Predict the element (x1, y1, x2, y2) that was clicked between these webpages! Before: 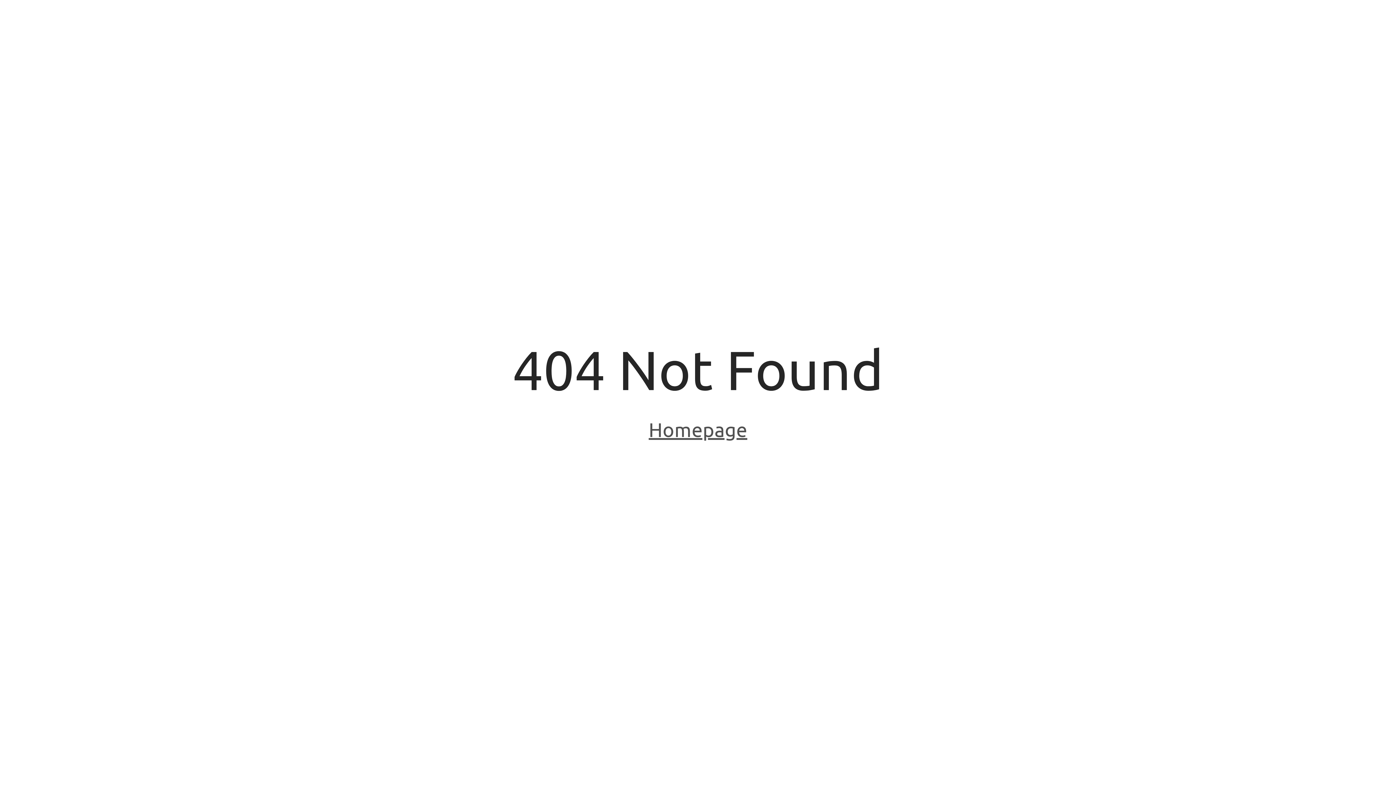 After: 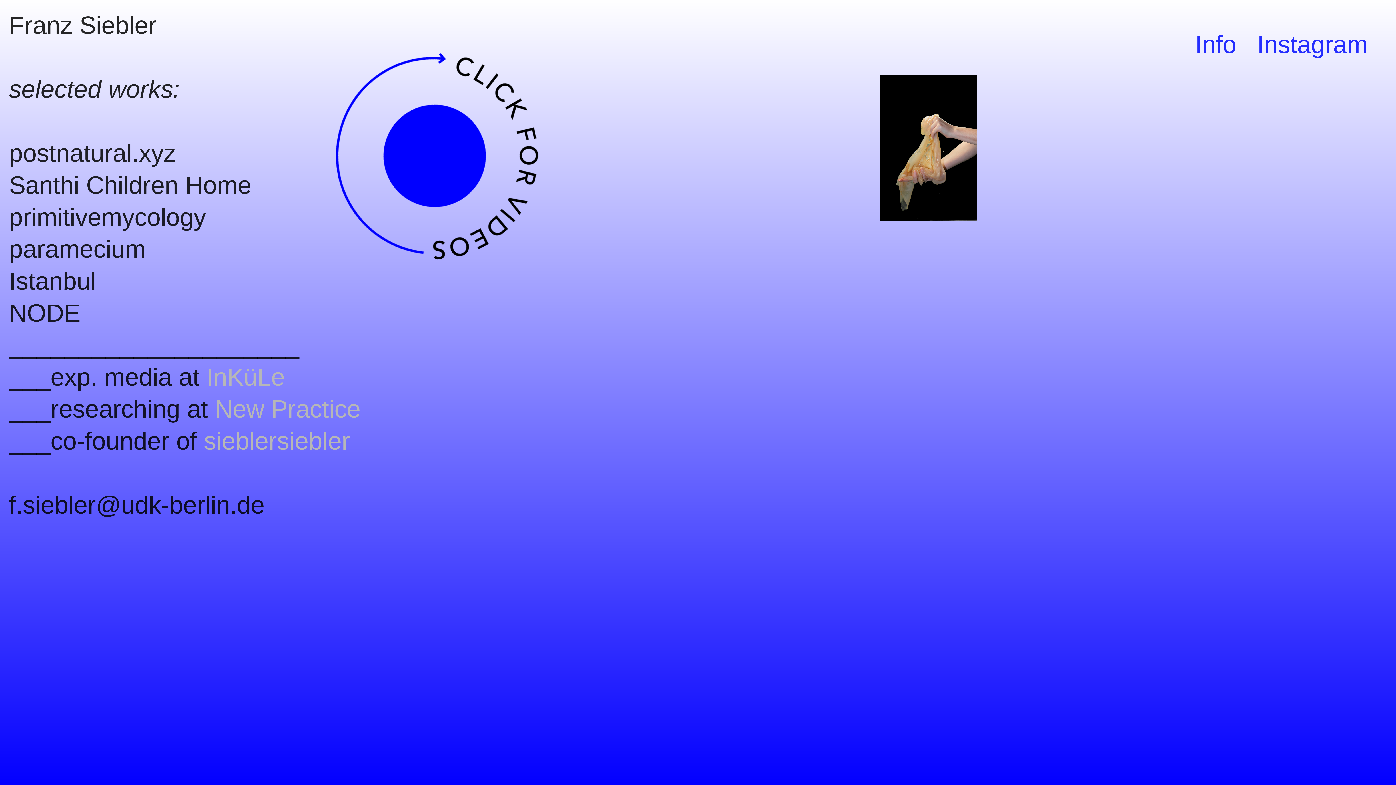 Action: label: Homepage bbox: (648, 418, 747, 443)